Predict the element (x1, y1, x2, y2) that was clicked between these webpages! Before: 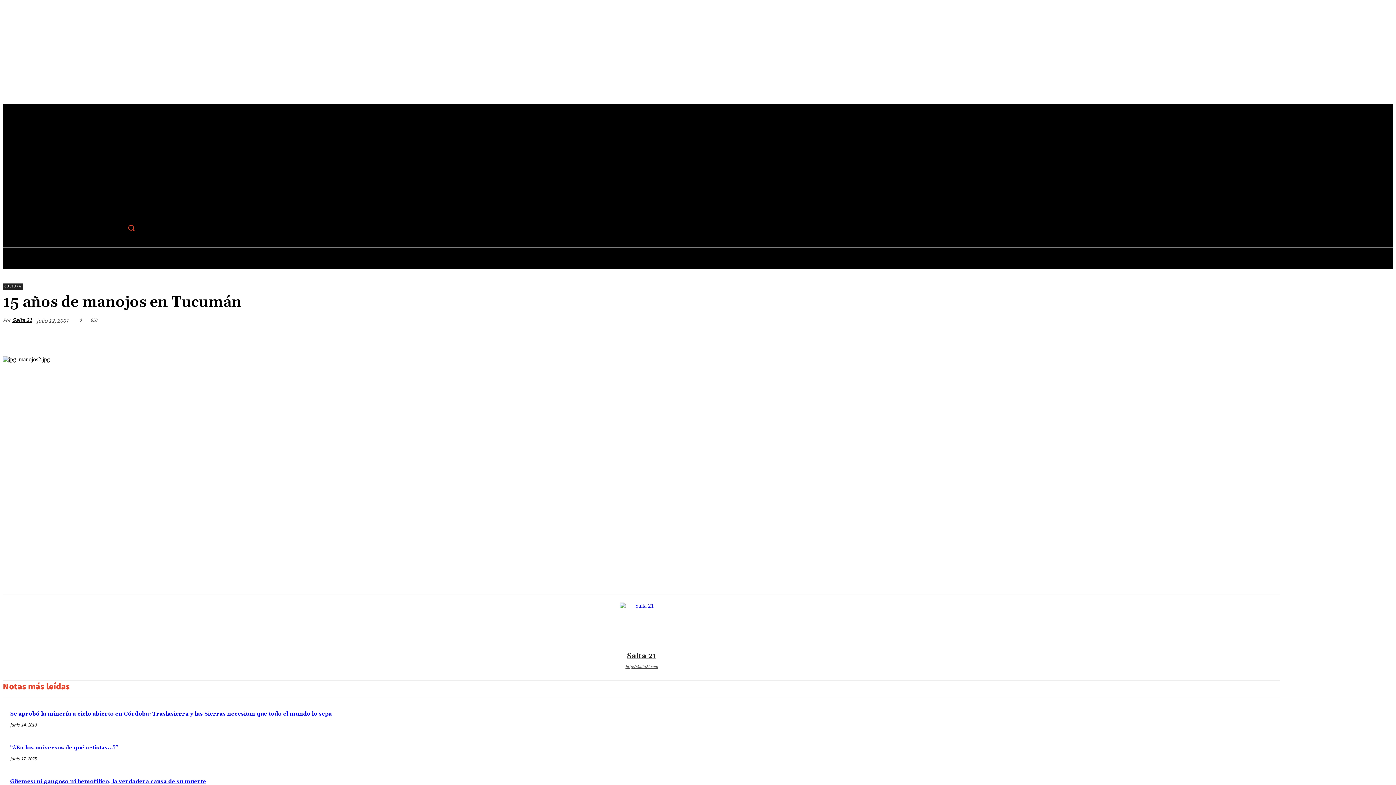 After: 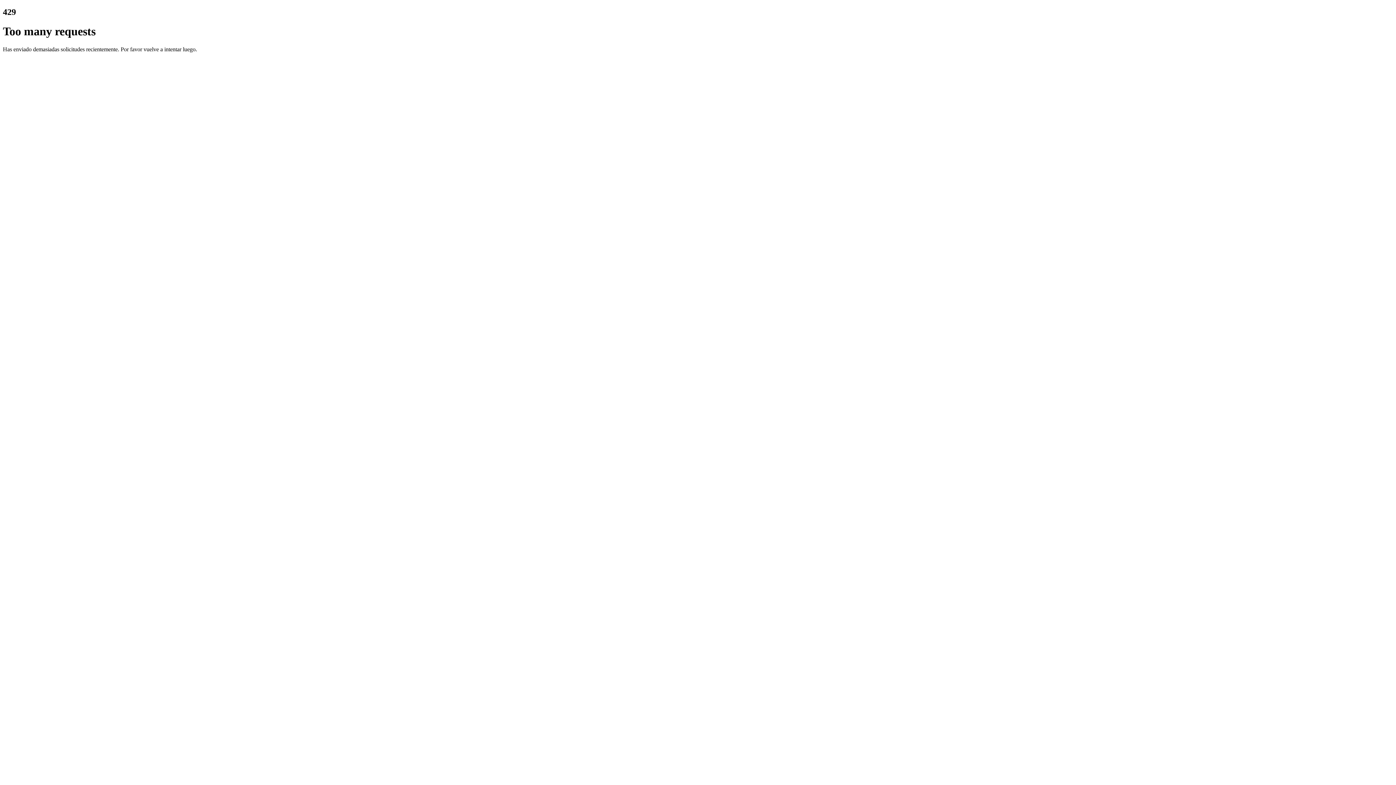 Action: label: CULTURA bbox: (63, 248, 100, 268)